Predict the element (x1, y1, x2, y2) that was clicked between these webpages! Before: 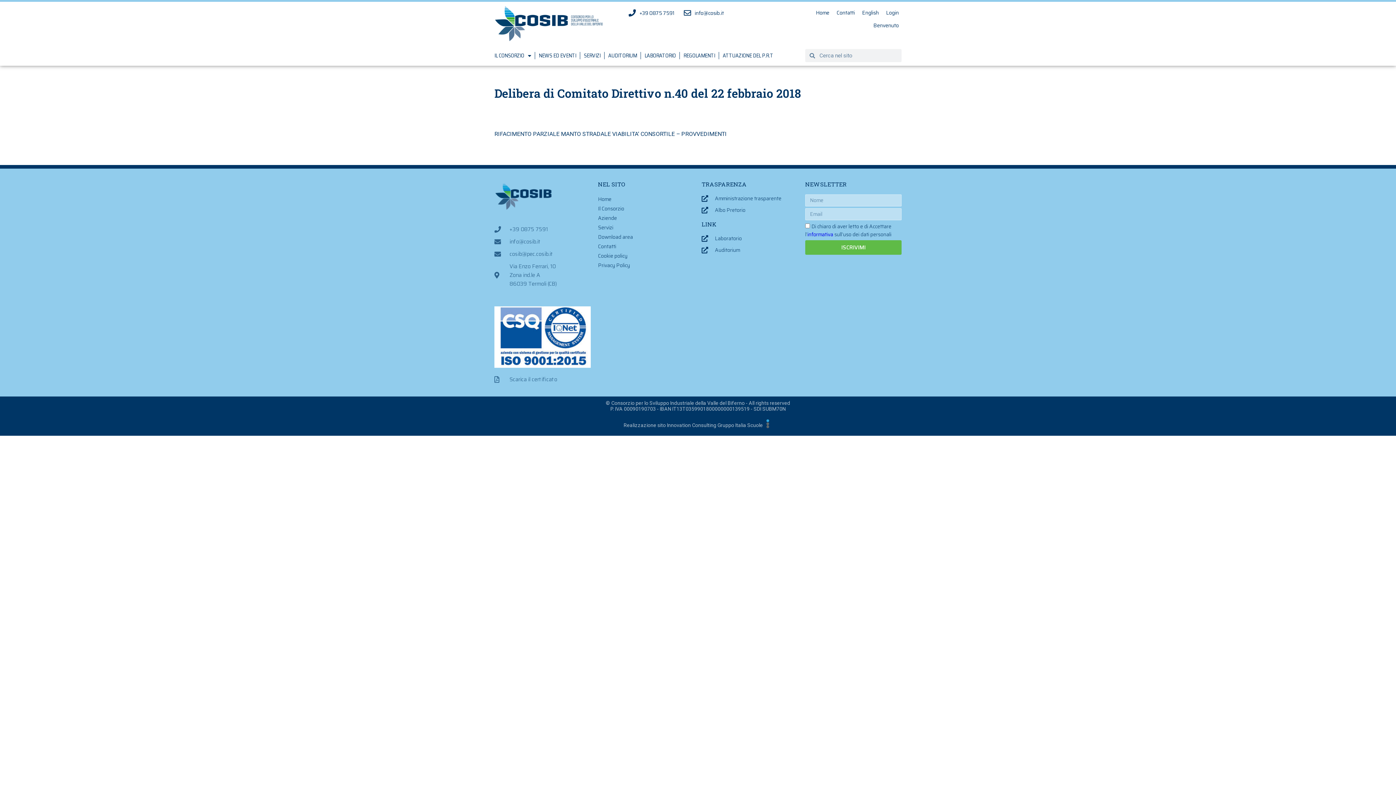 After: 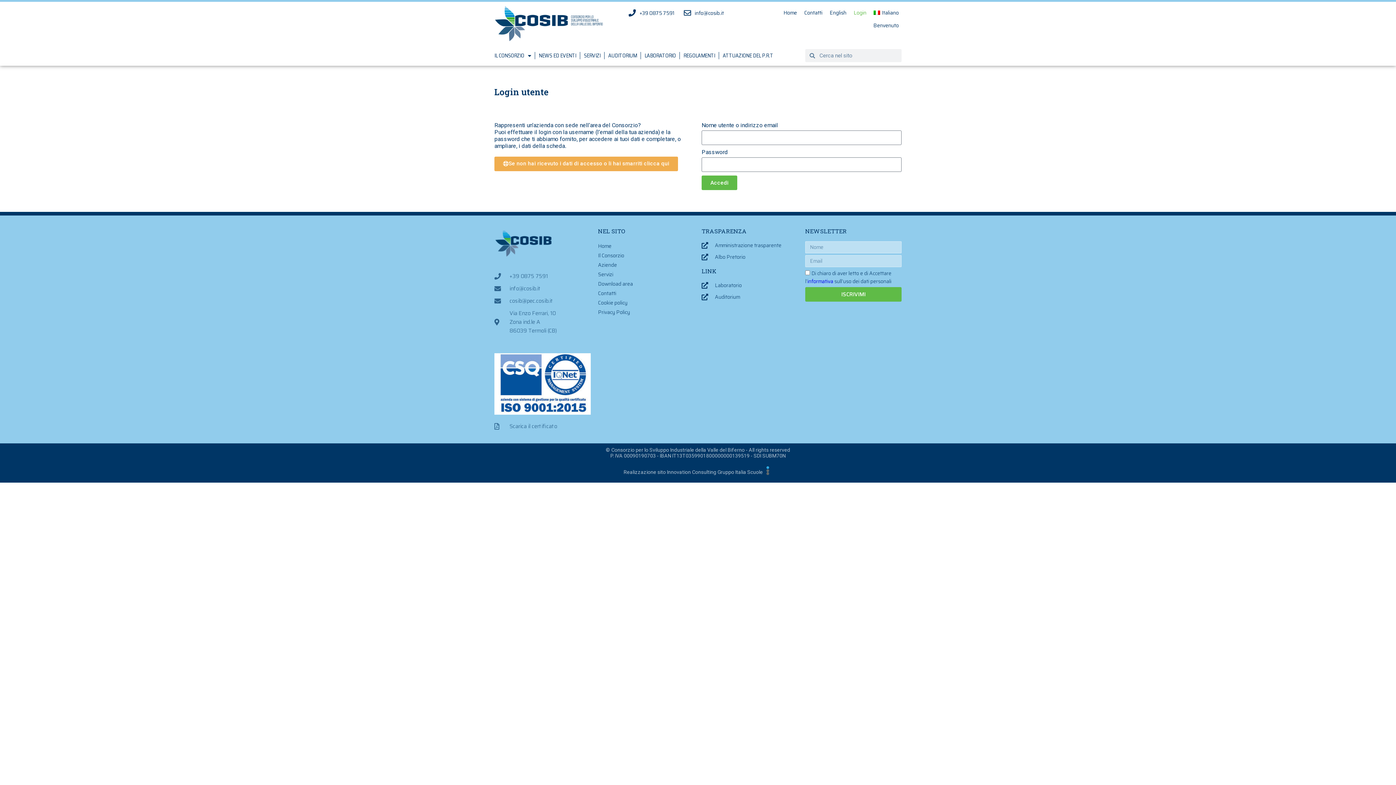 Action: bbox: (882, 9, 902, 16) label: Login